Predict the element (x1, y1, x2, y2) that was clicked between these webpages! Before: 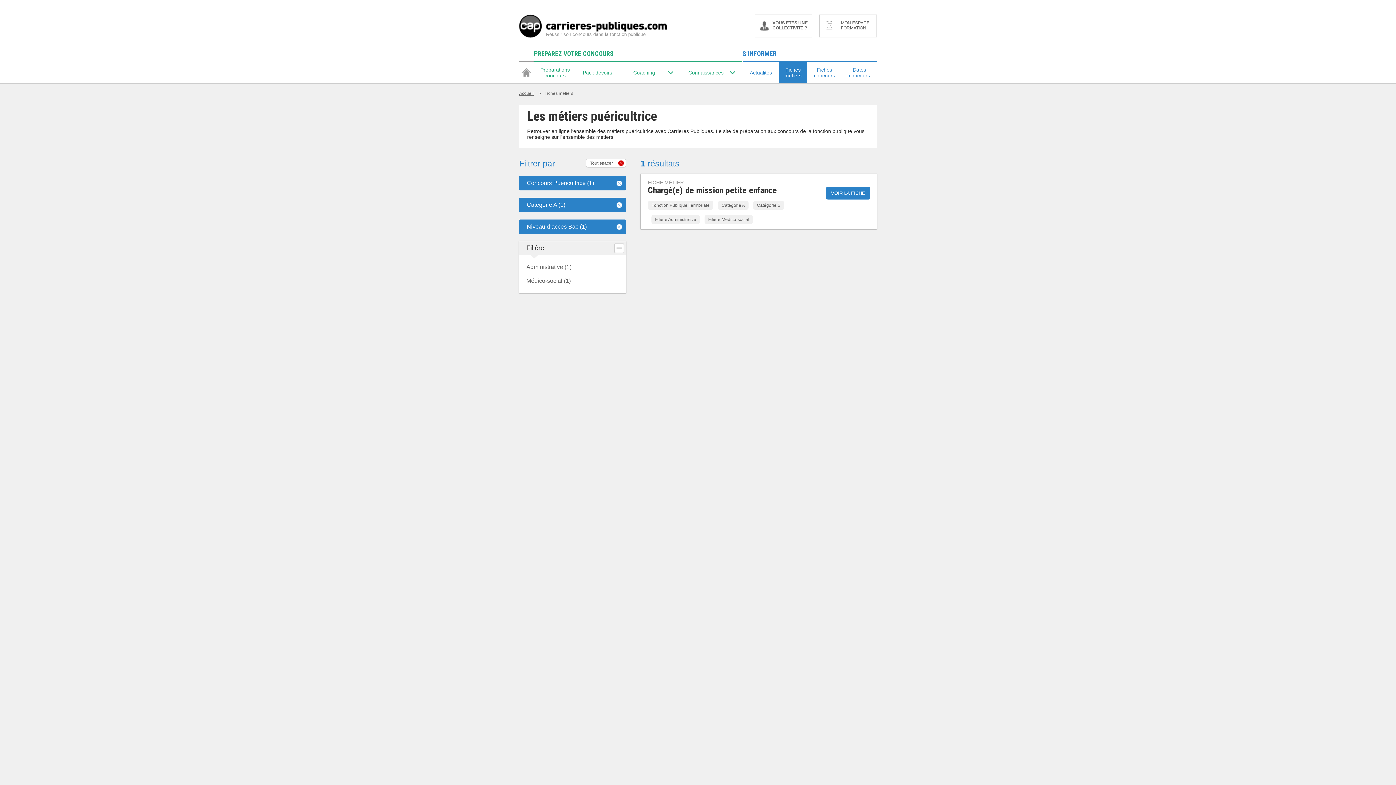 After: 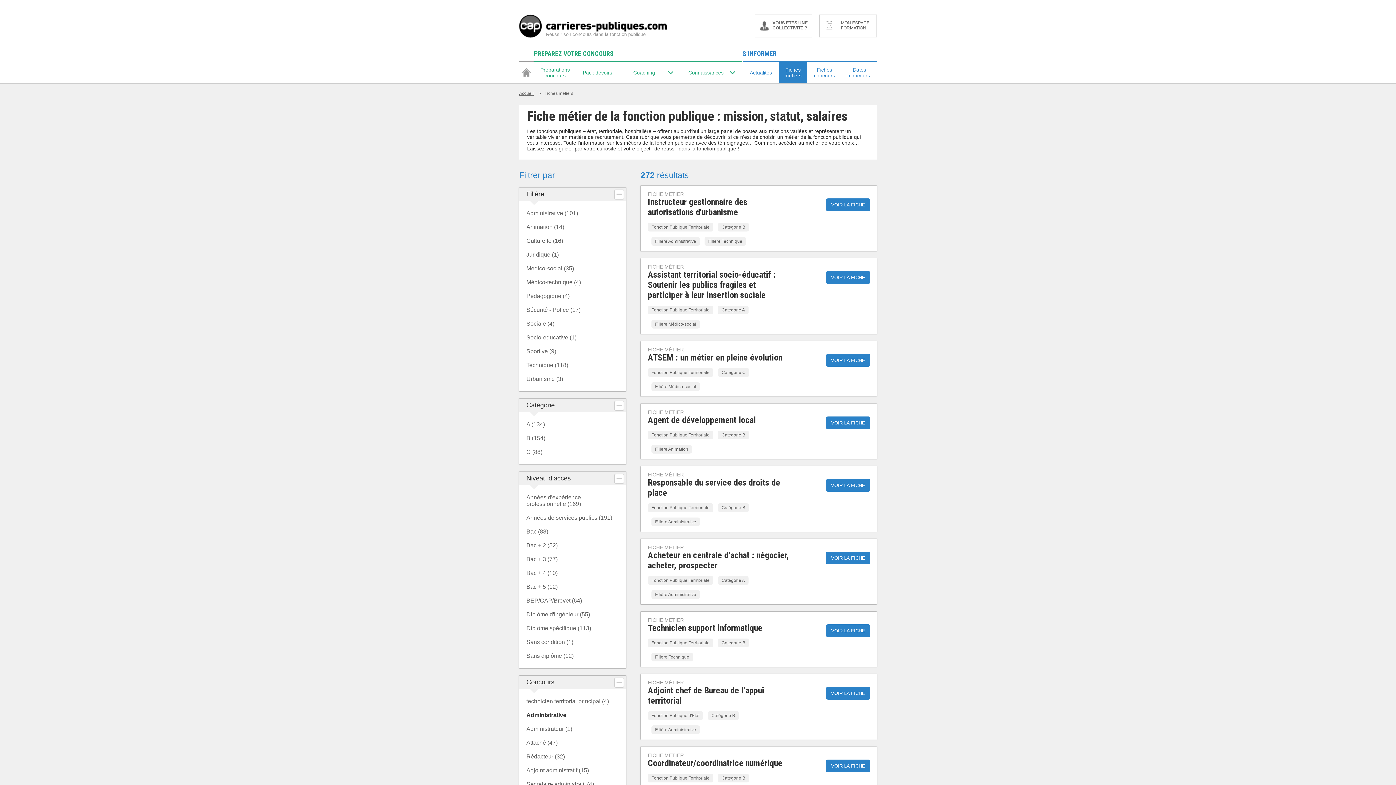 Action: bbox: (586, 158, 626, 167) label: Tout effacer